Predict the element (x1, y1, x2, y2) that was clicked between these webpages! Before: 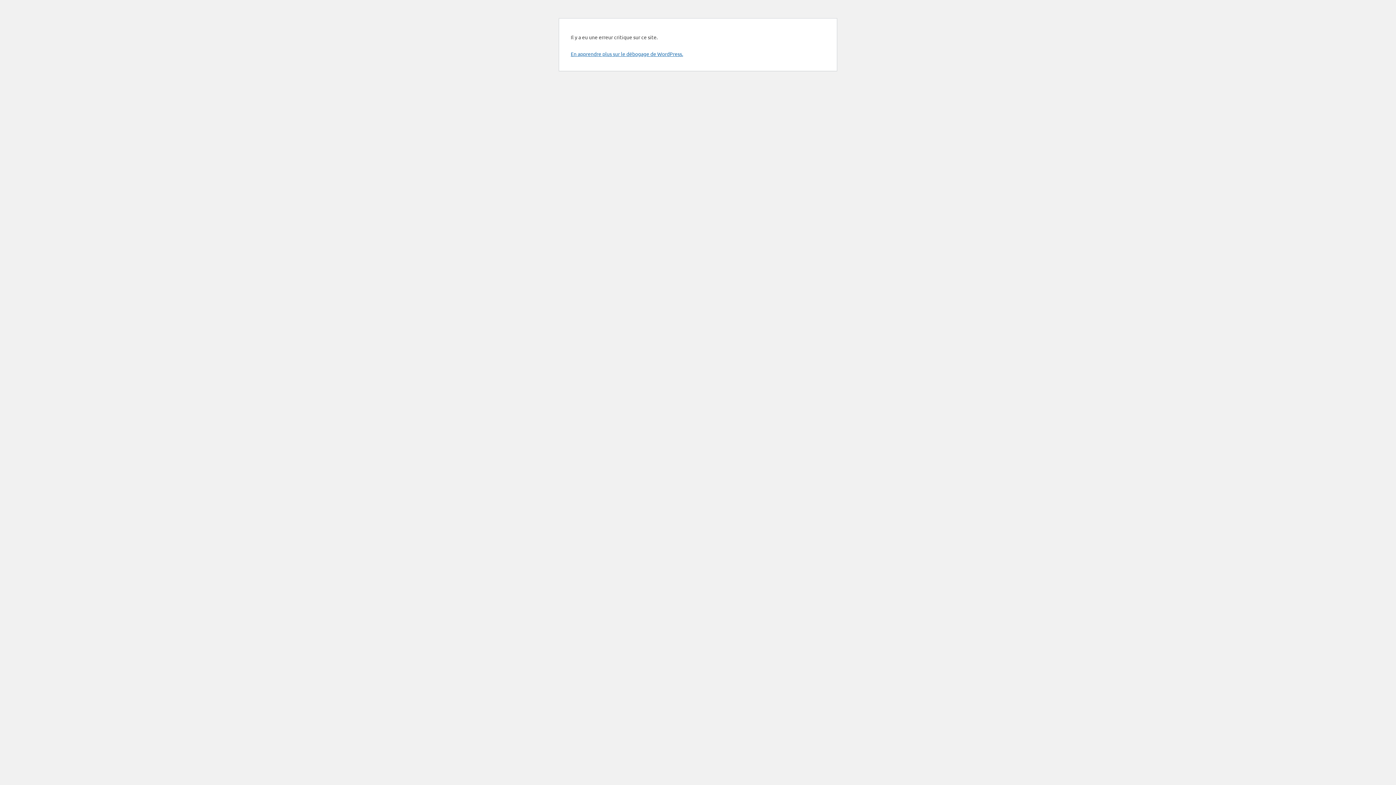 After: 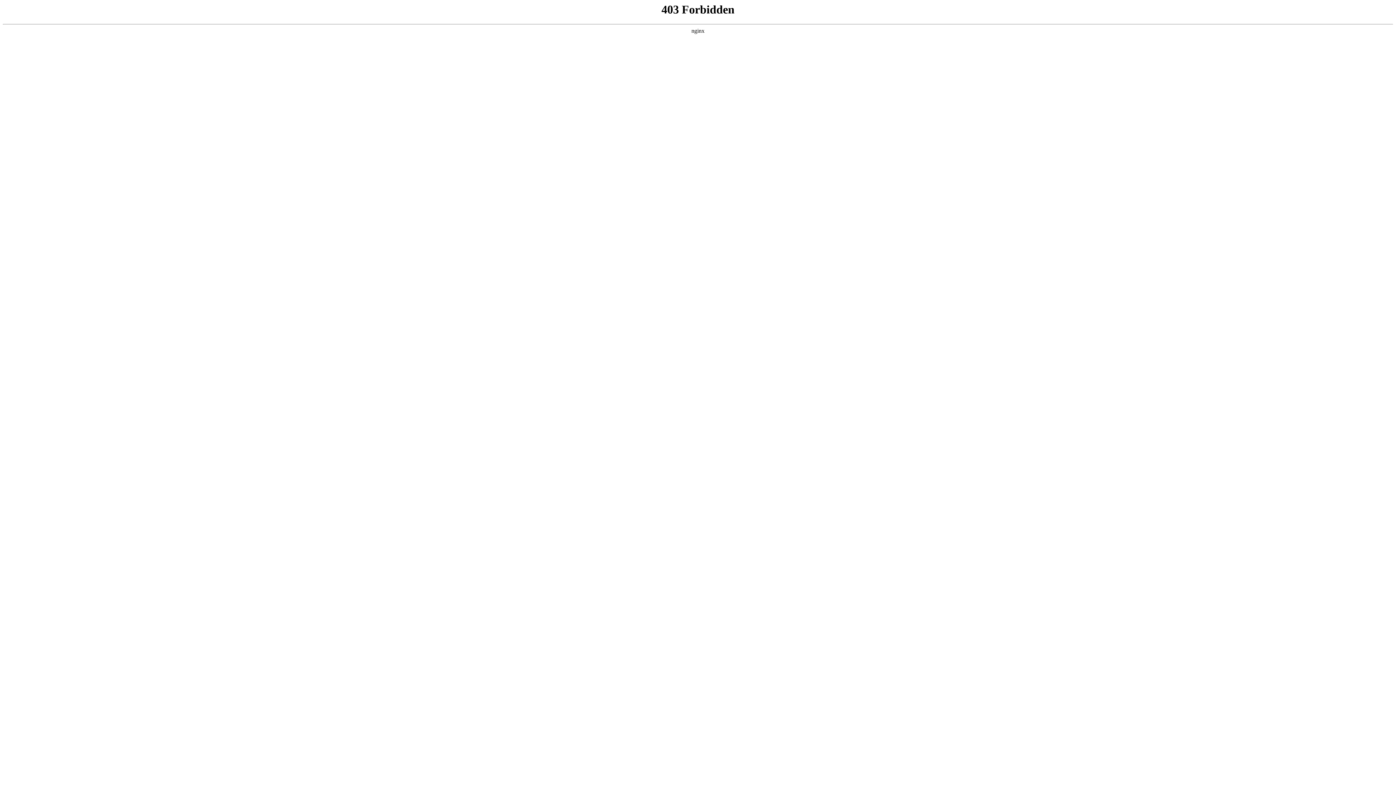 Action: label: En apprendre plus sur le débogage de WordPress. bbox: (570, 50, 683, 57)